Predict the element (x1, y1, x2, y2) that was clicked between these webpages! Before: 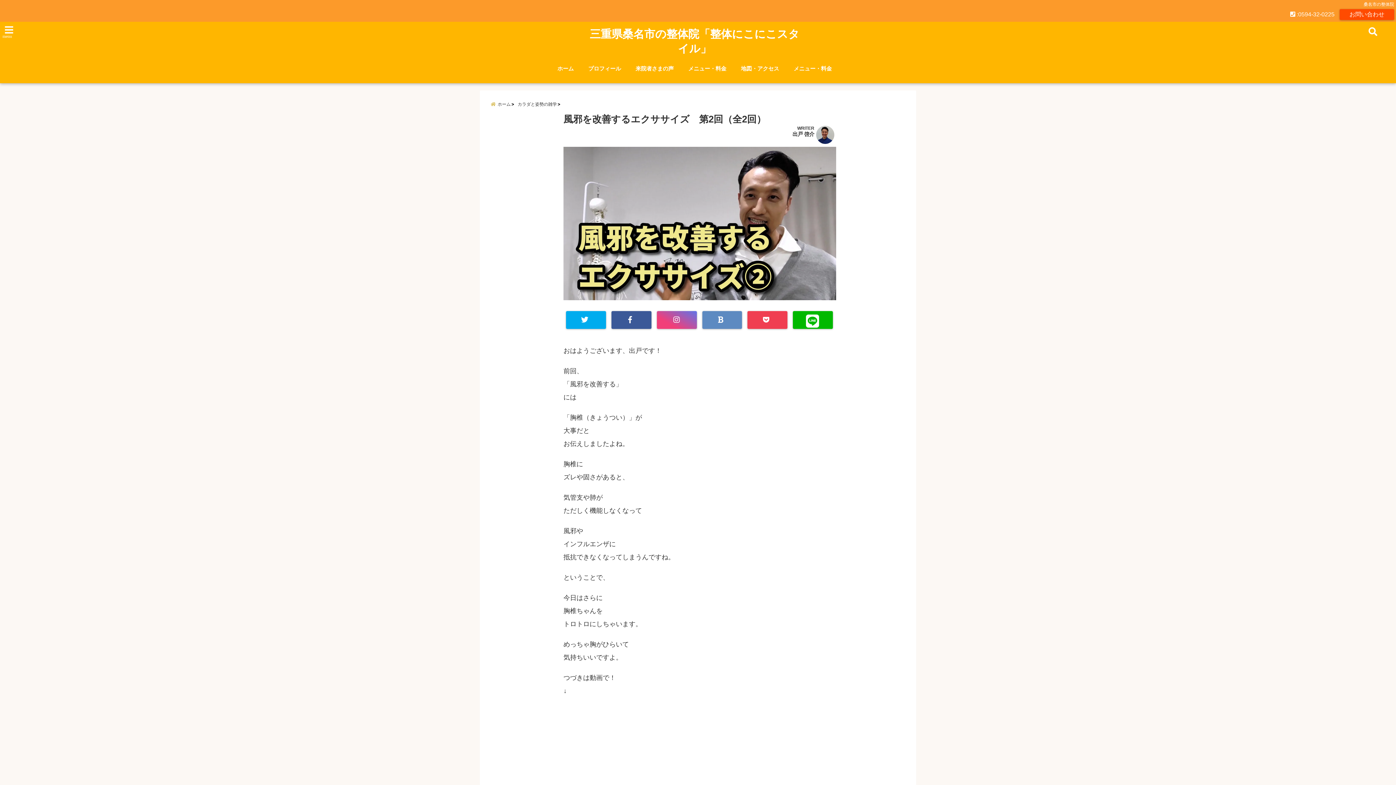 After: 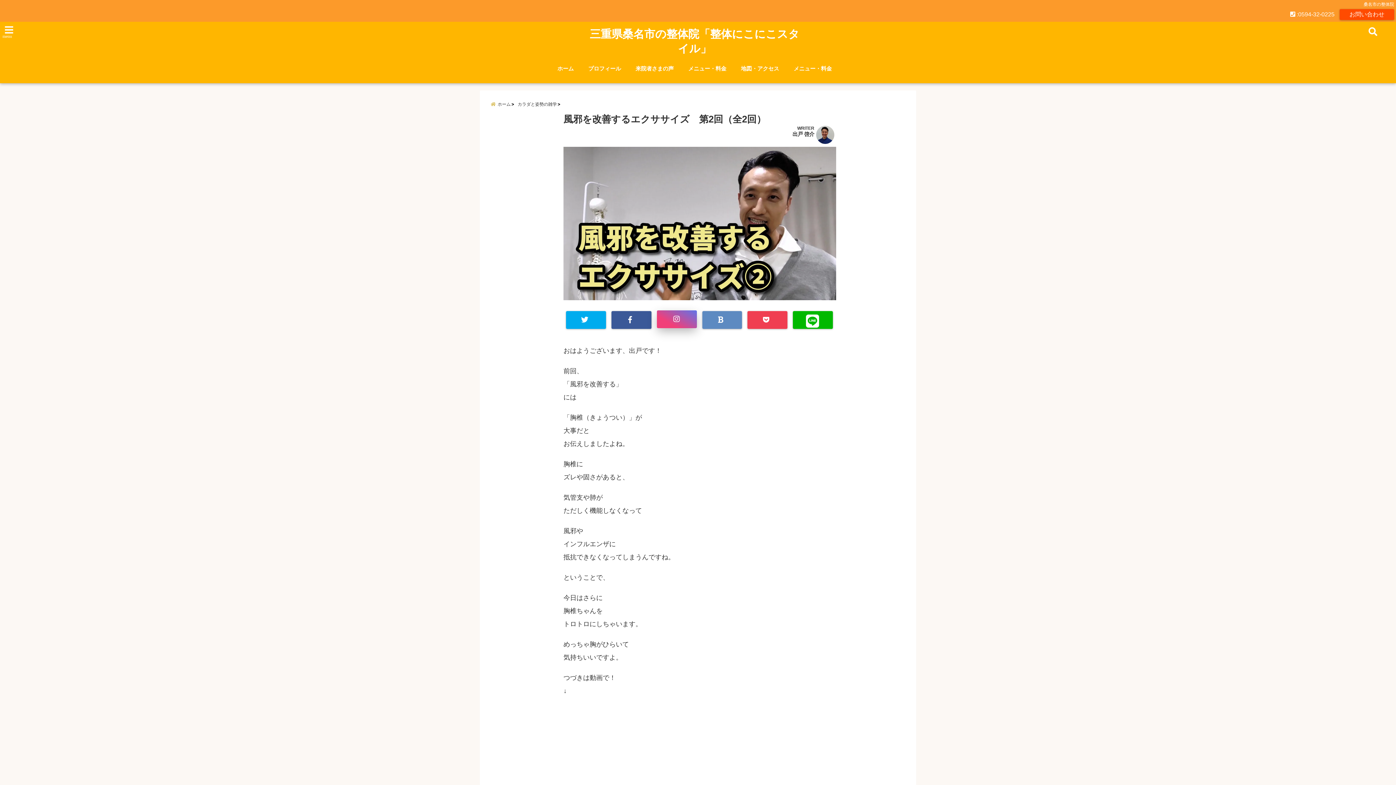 Action: bbox: (657, 311, 696, 329)